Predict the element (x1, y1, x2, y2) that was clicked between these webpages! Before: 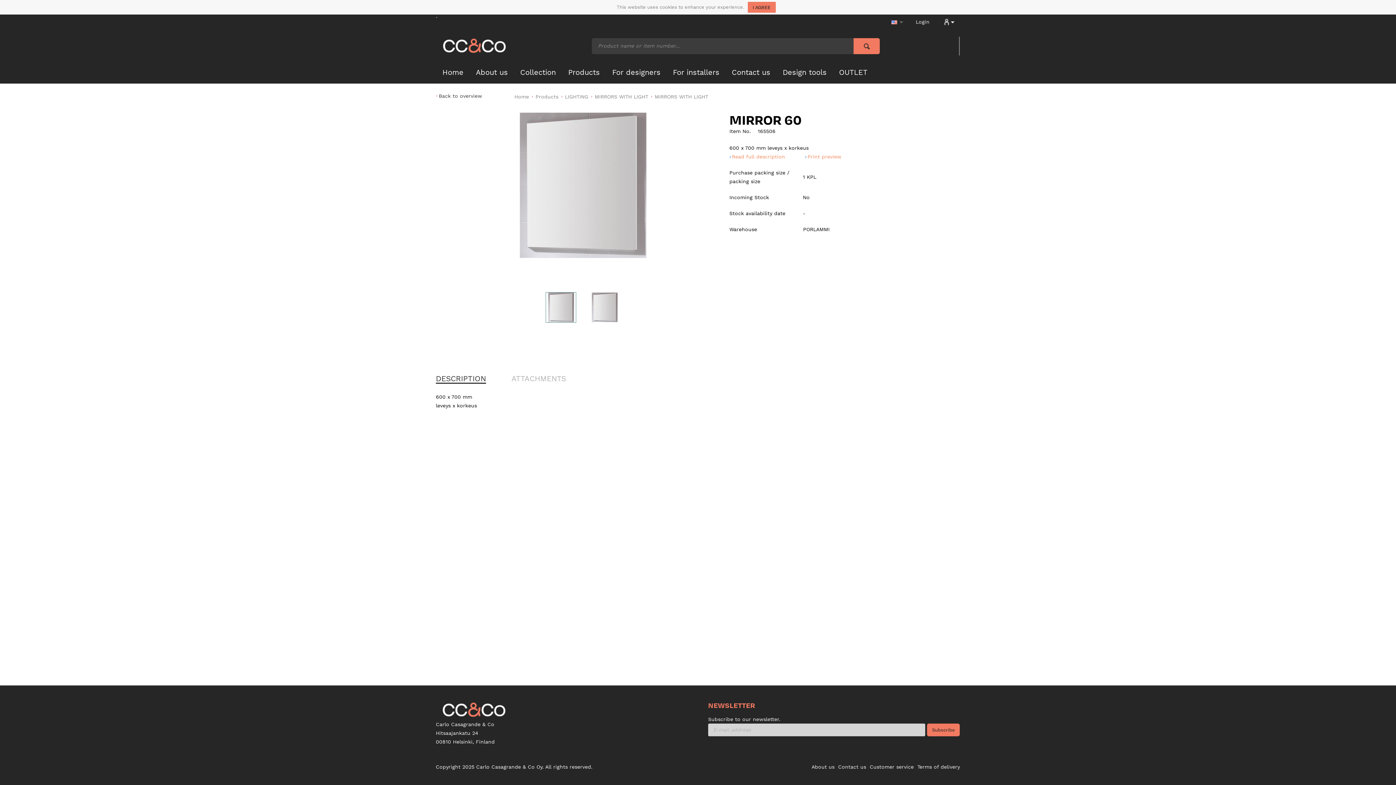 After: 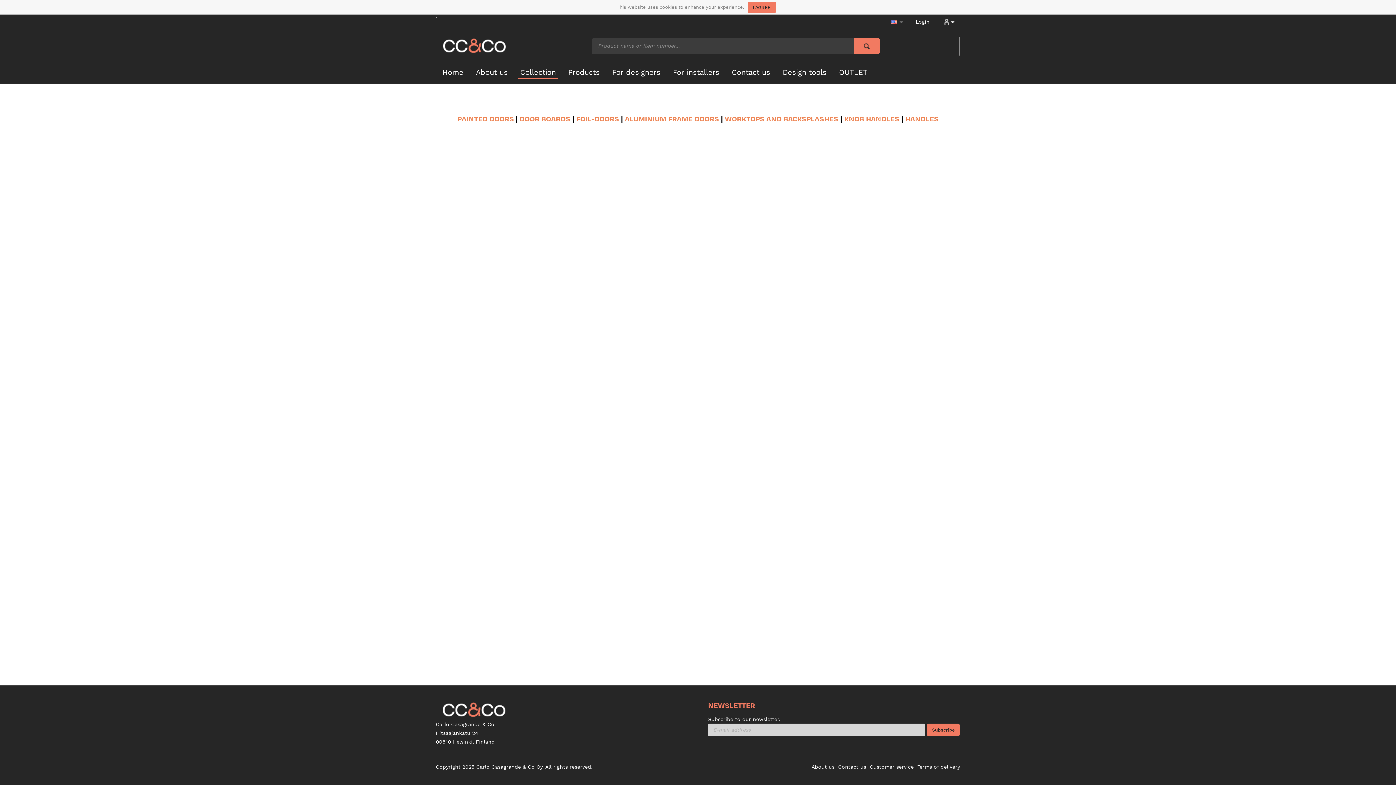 Action: label: Collection bbox: (514, 61, 562, 83)